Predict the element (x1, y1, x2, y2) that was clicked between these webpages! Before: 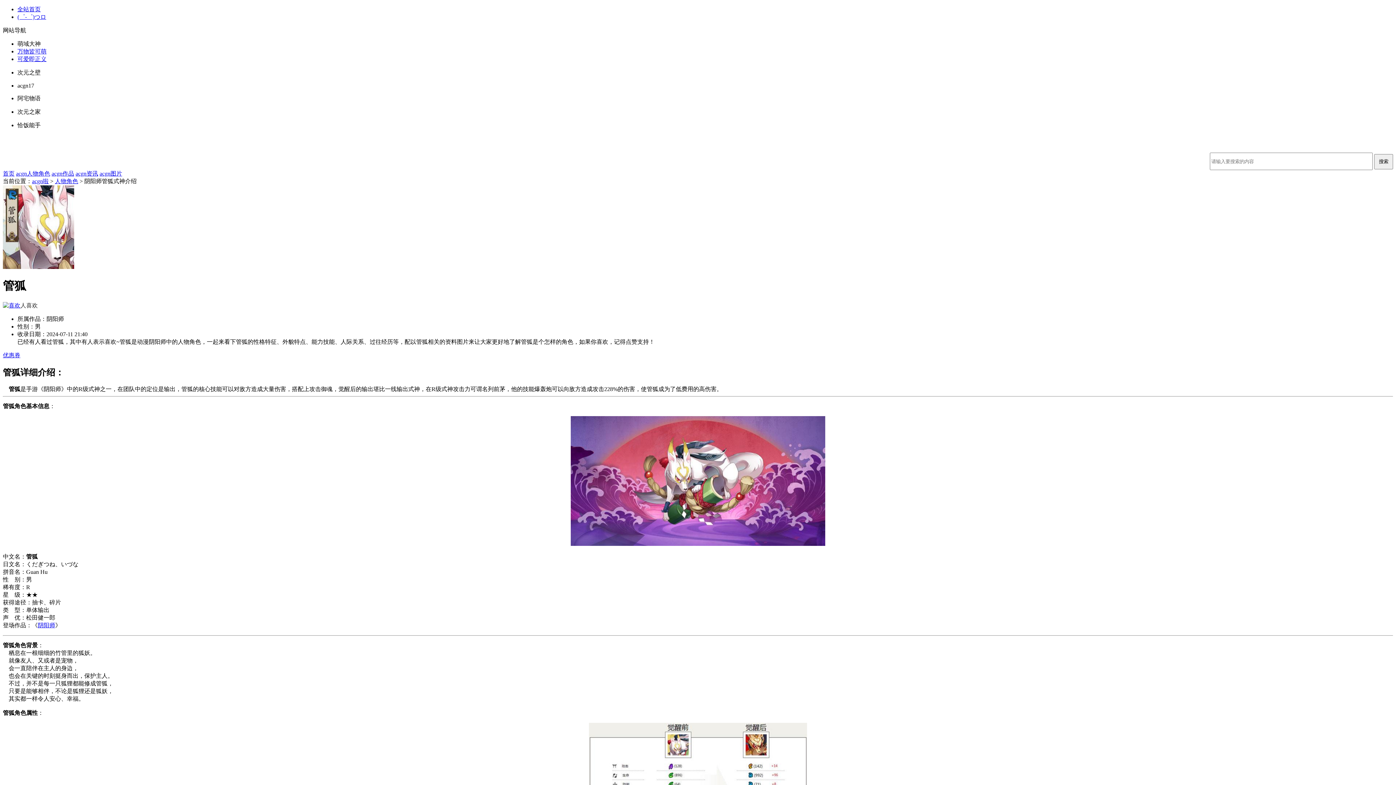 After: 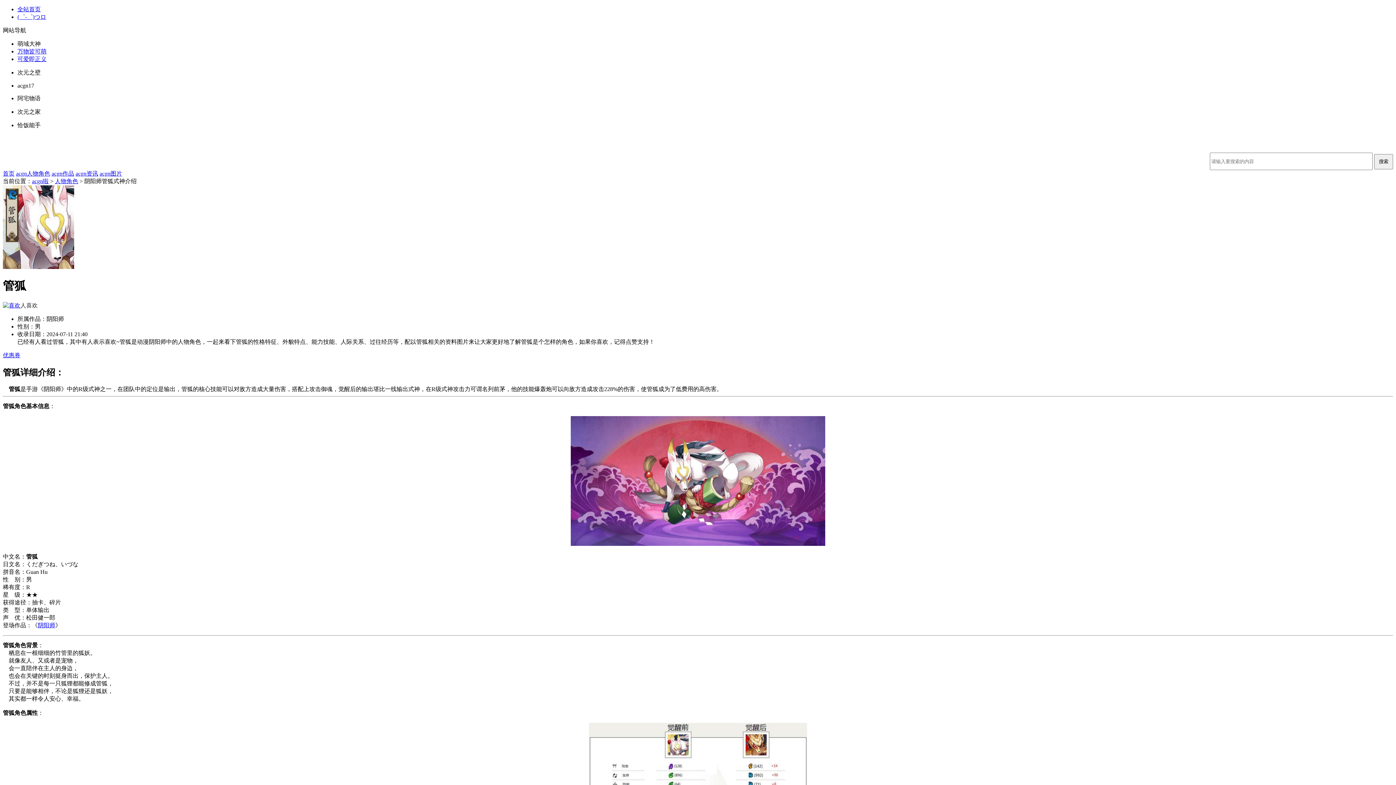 Action: bbox: (37, 622, 55, 628) label: 阴阳师